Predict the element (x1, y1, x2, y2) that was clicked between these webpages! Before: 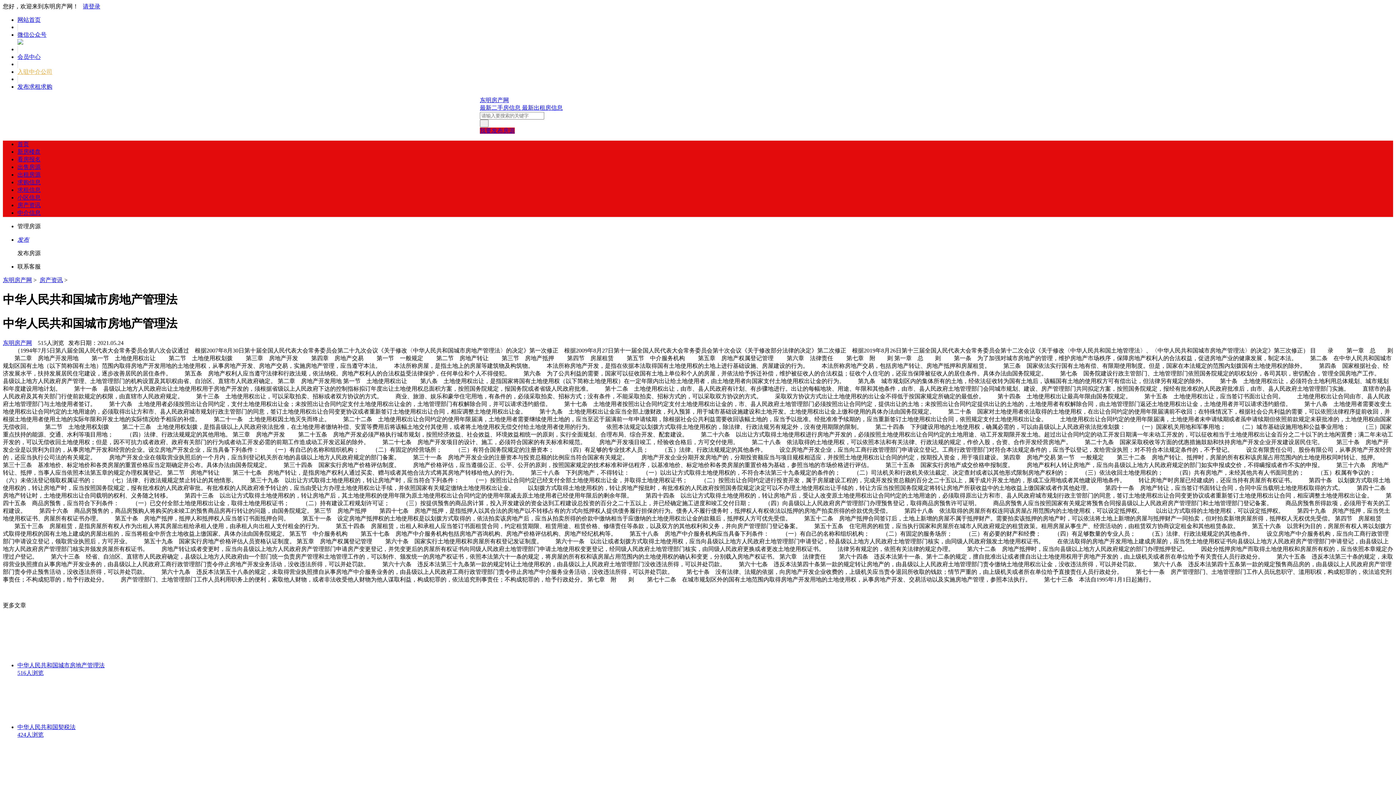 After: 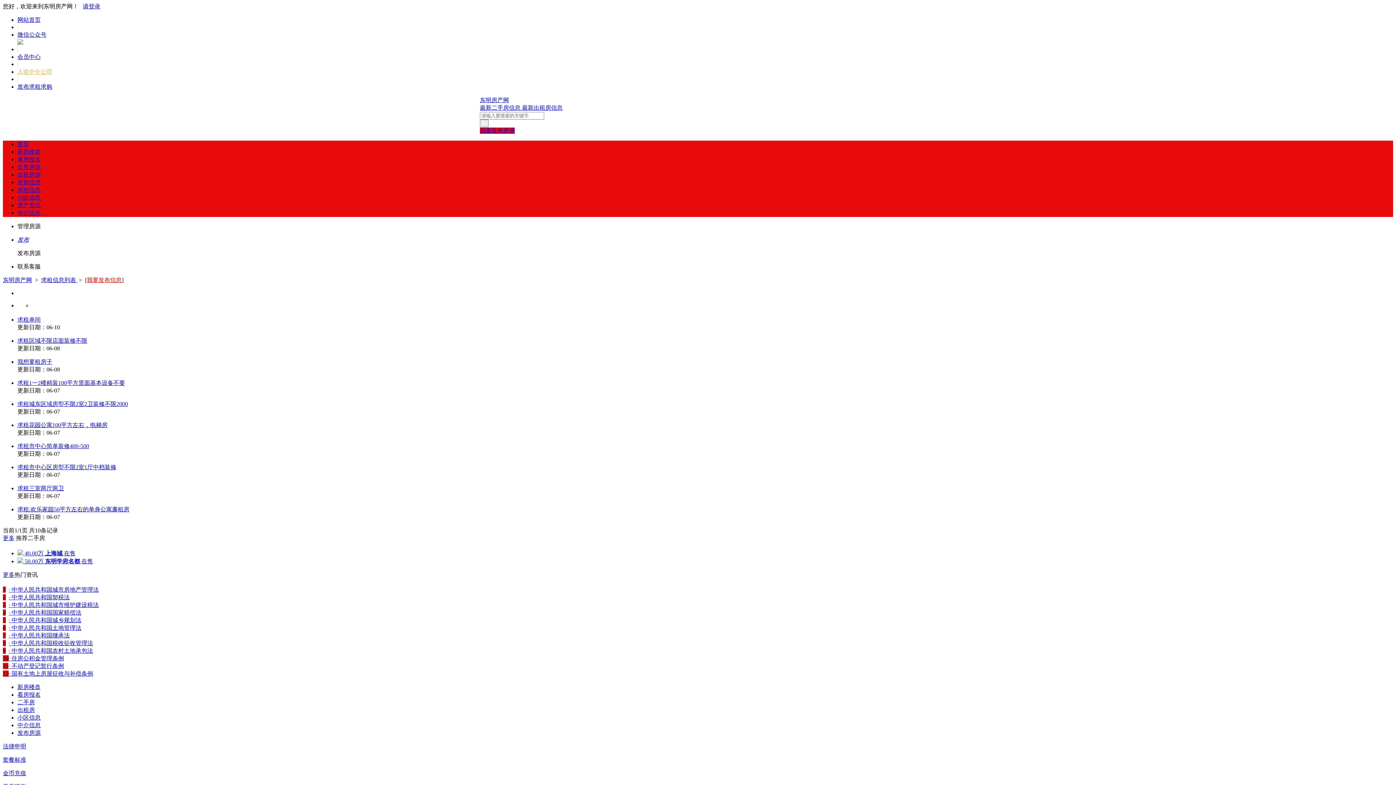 Action: label: 求租信息 bbox: (17, 186, 40, 193)